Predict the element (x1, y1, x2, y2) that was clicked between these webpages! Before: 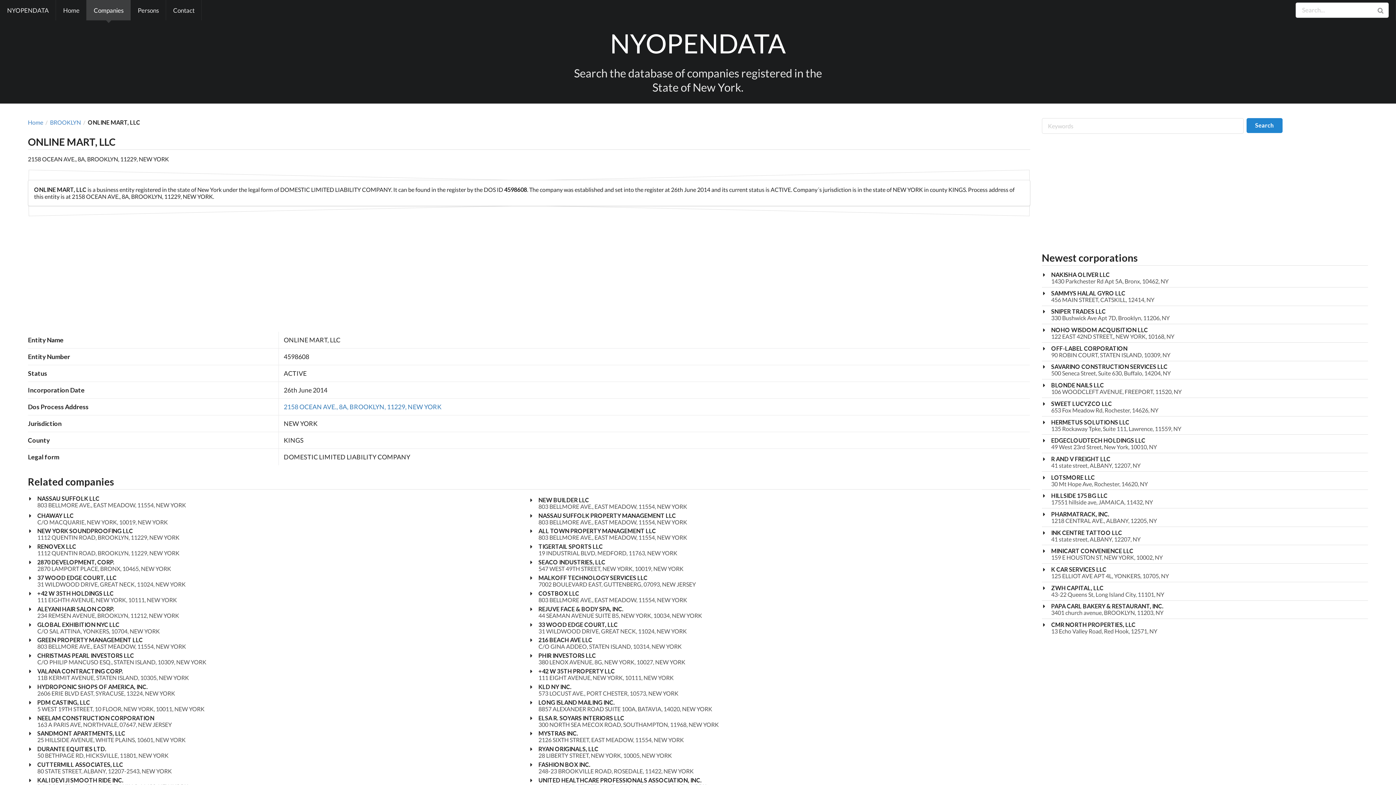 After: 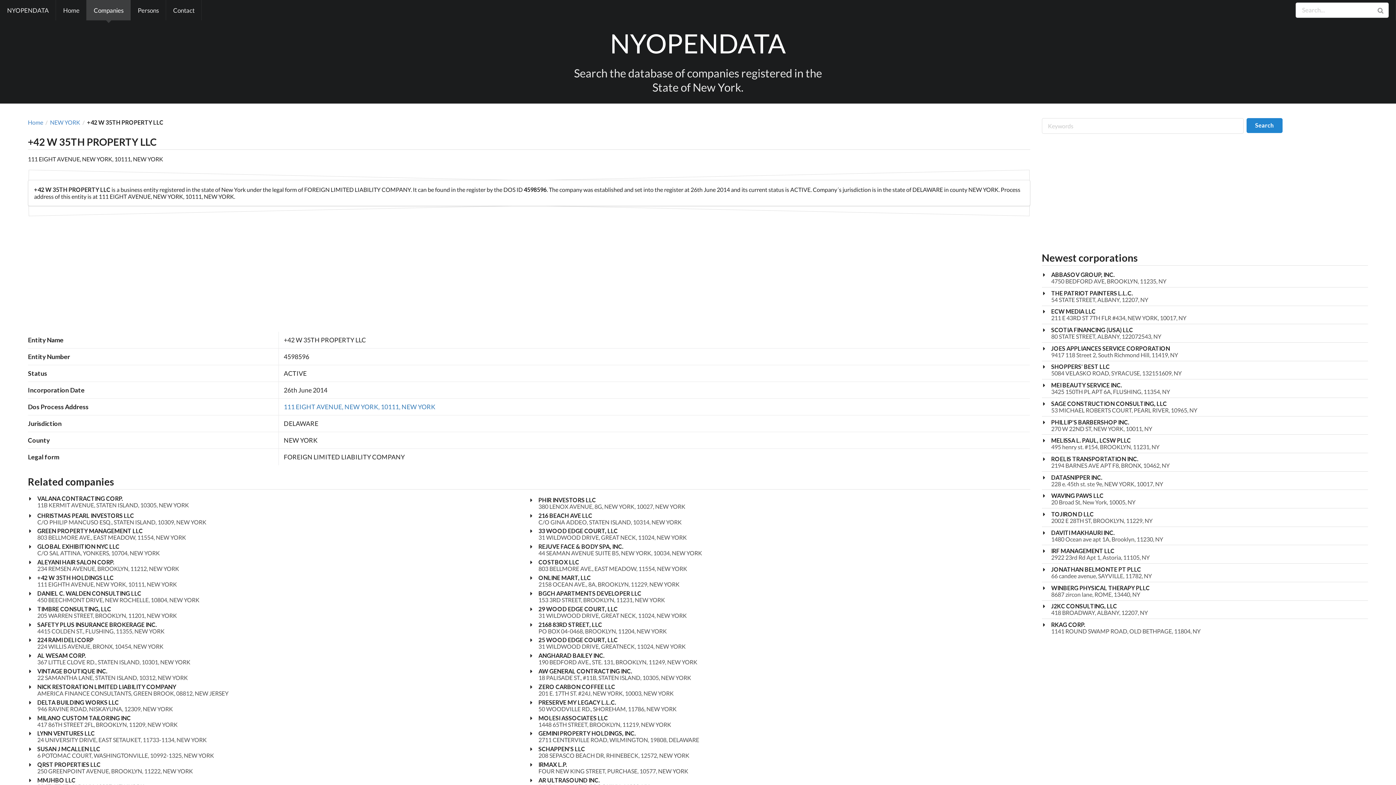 Action: bbox: (538, 668, 674, 674) label: +42 W 35TH PROPERTY LLC